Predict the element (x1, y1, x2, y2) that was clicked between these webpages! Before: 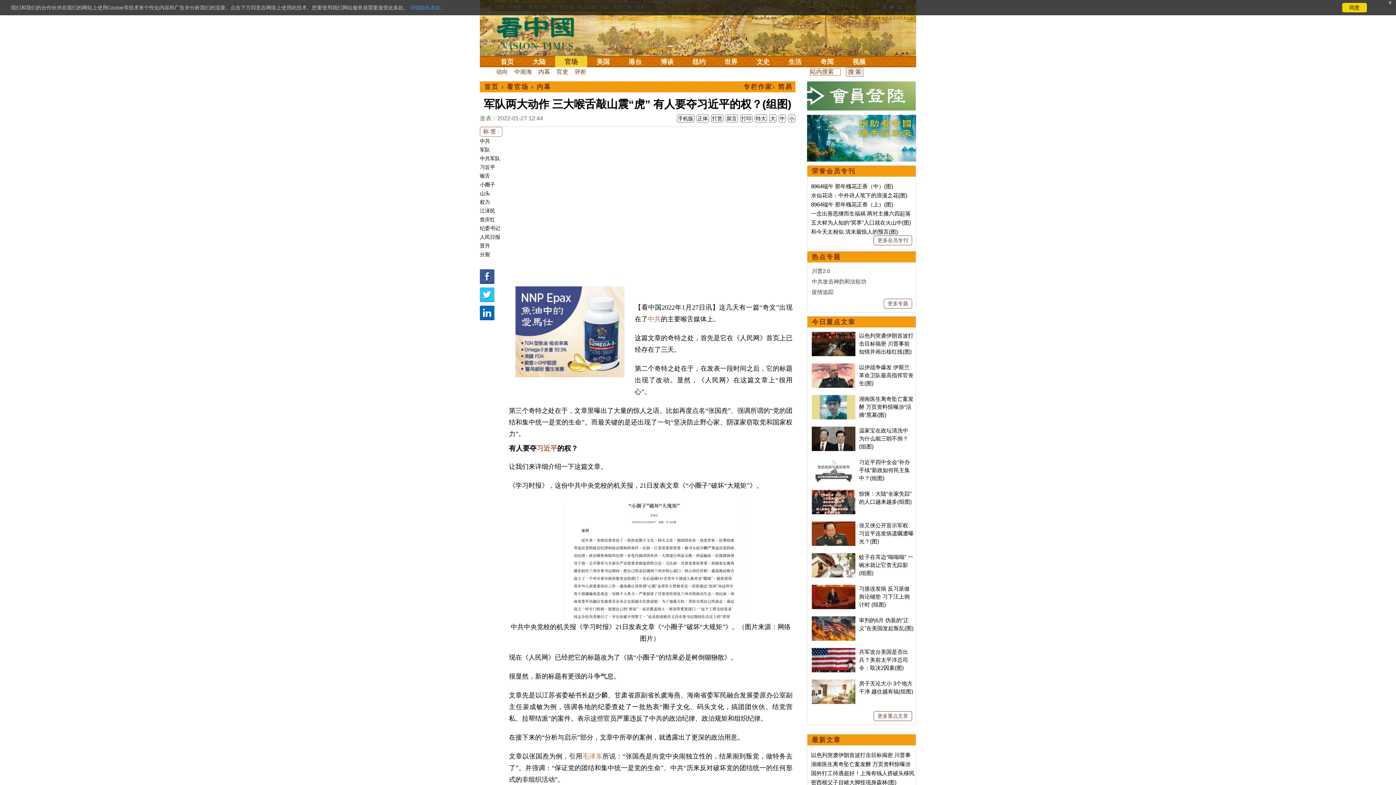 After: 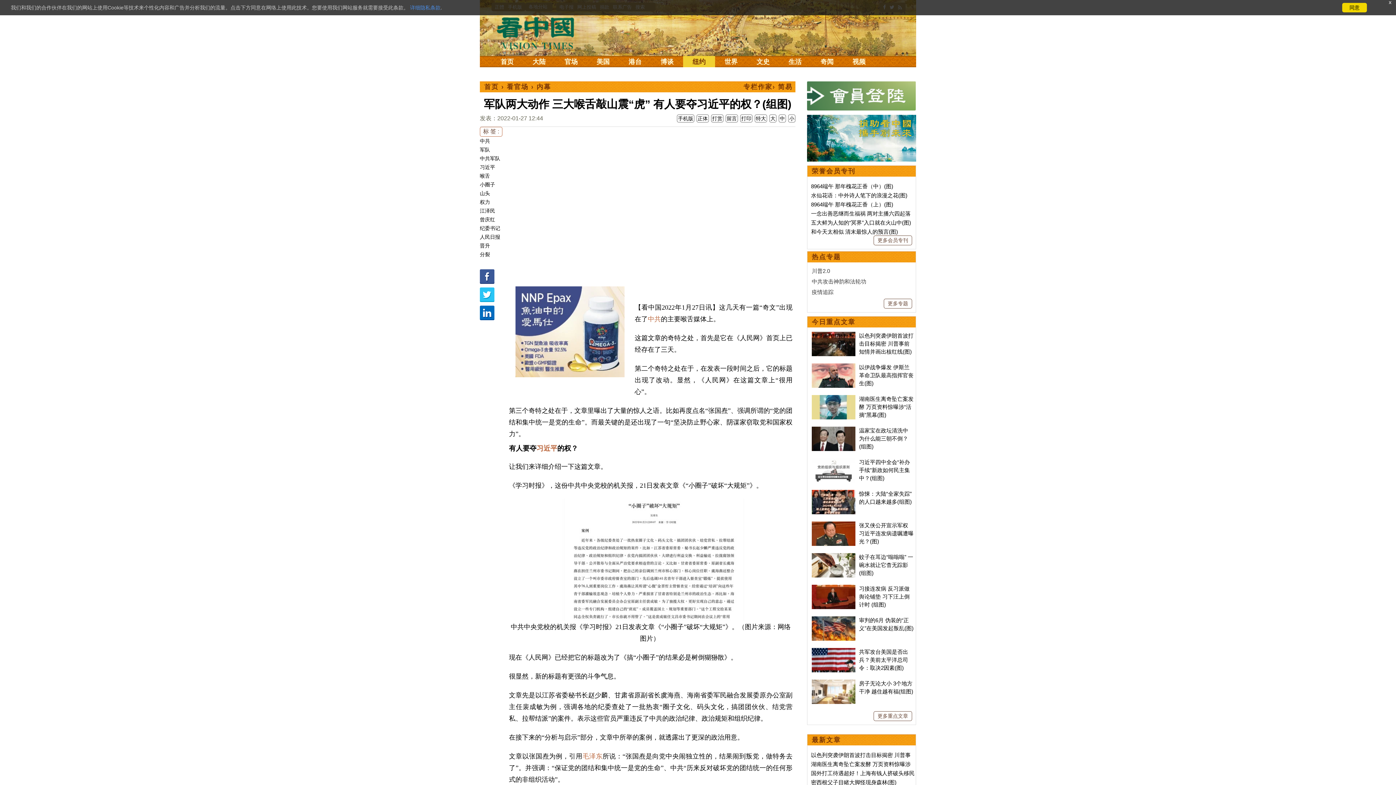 Action: label: 纽约 bbox: (683, 56, 715, 67)